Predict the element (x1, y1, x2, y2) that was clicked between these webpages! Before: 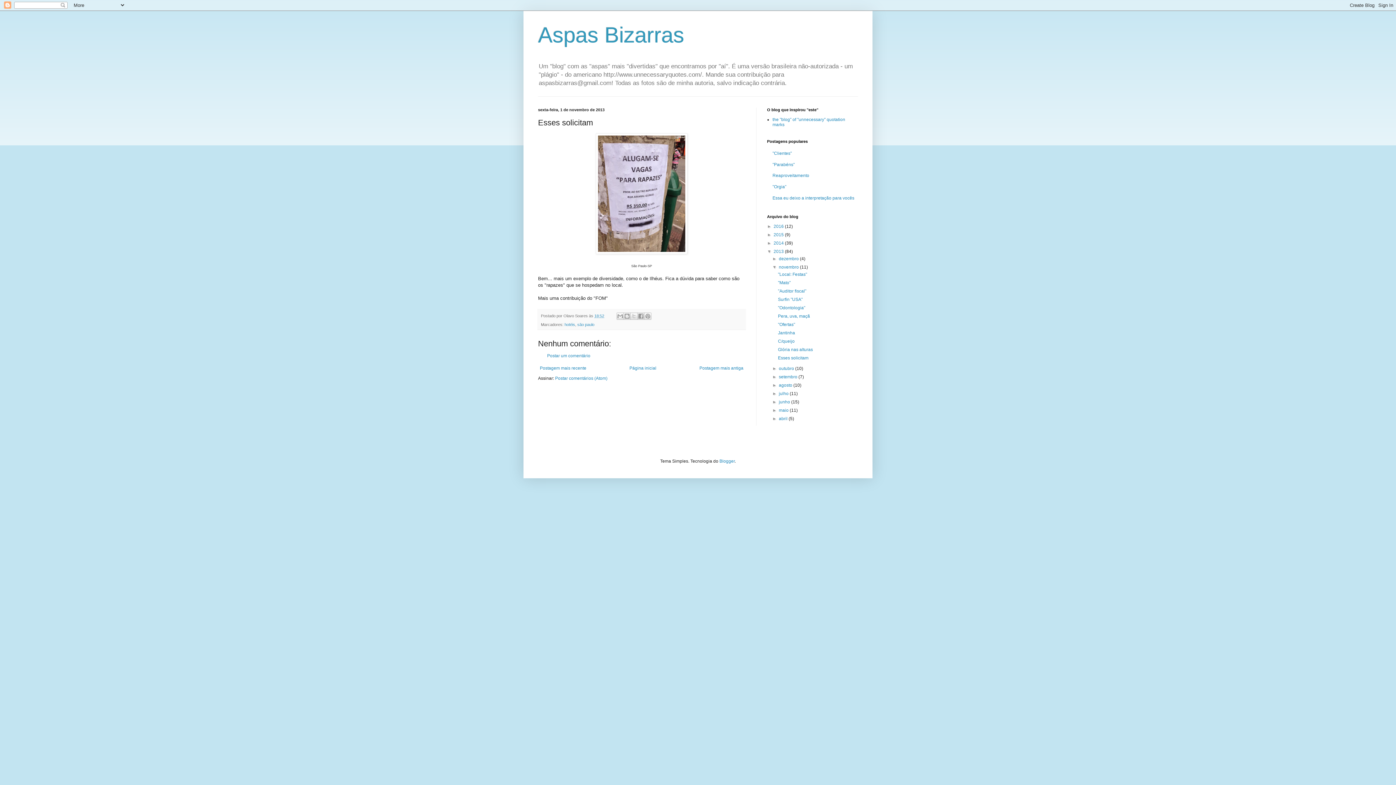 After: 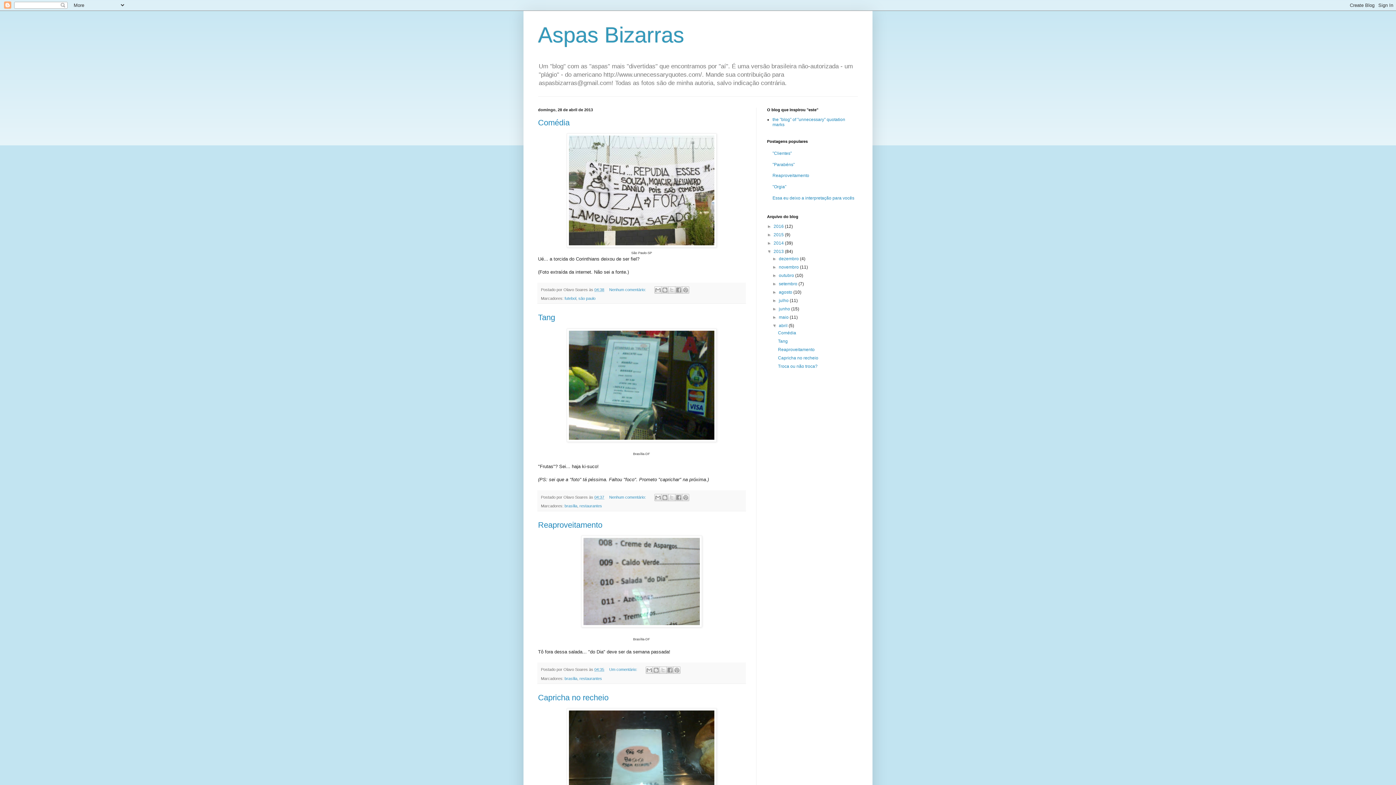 Action: label: abril  bbox: (779, 416, 788, 421)